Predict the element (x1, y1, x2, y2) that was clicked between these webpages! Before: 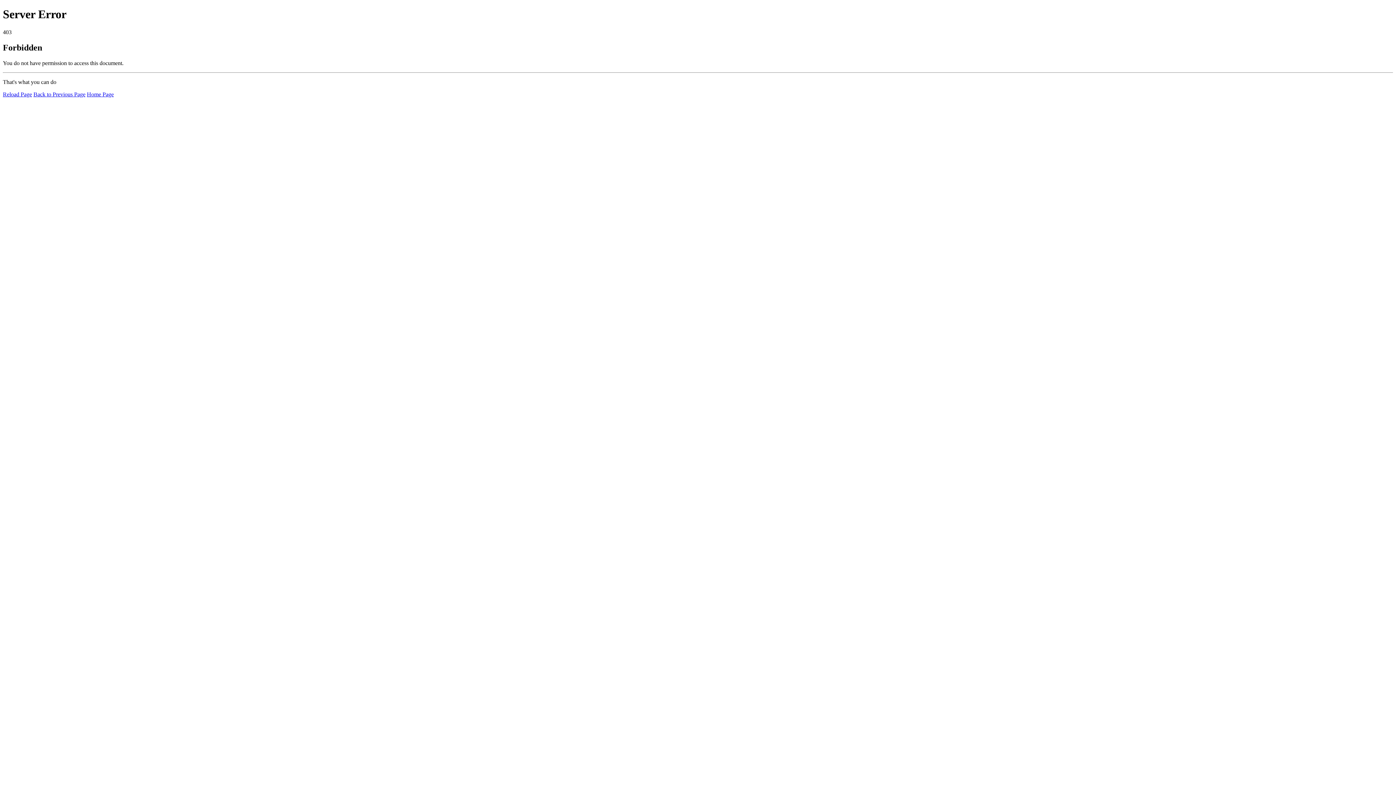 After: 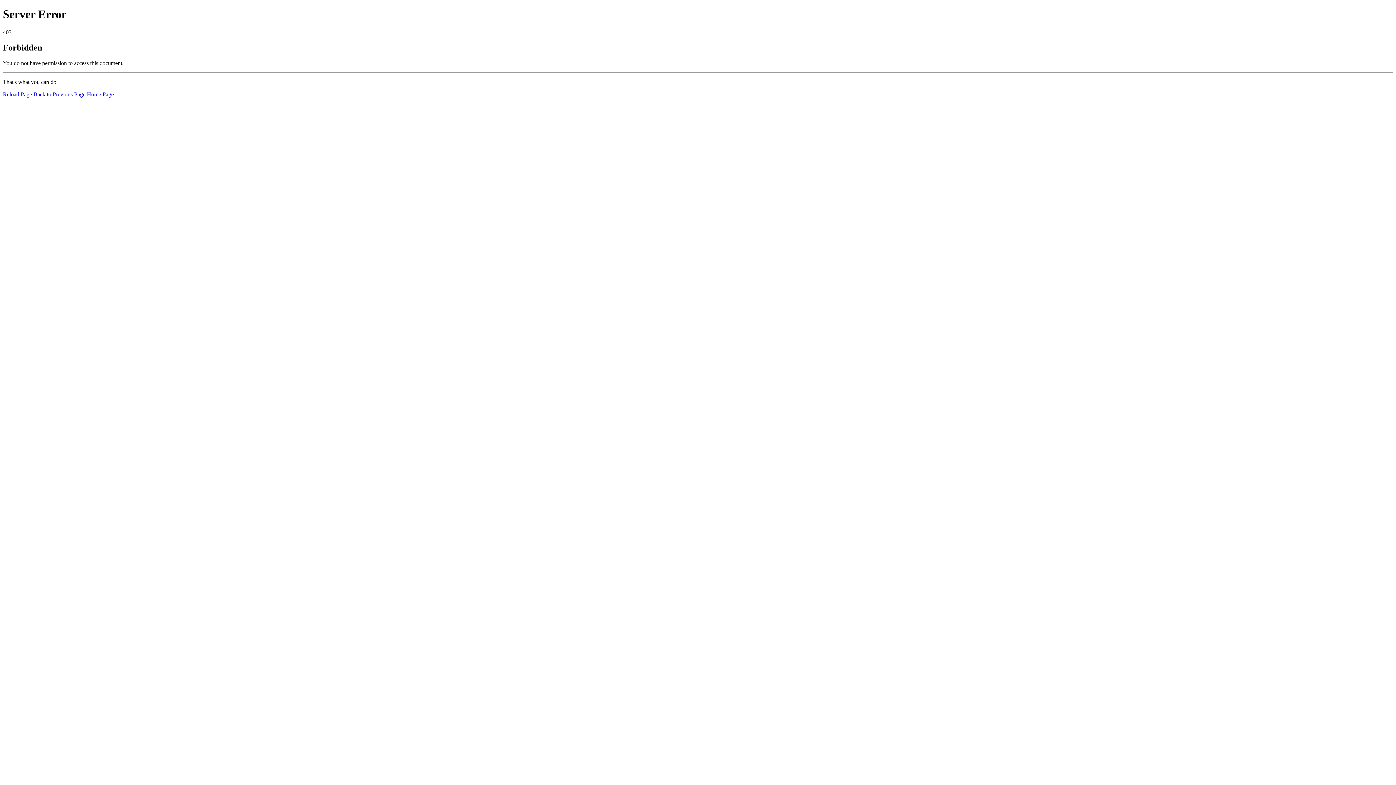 Action: bbox: (86, 91, 113, 97) label: Home Page